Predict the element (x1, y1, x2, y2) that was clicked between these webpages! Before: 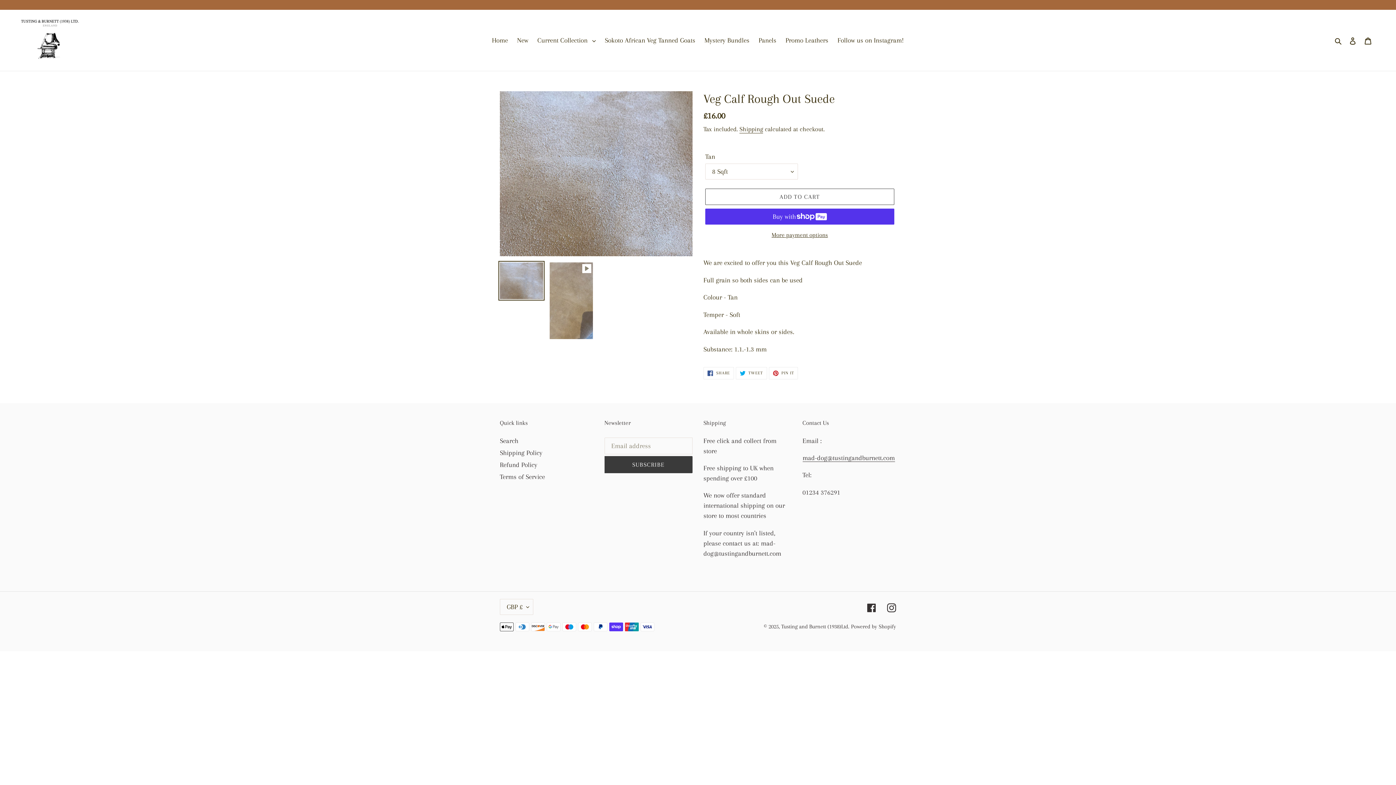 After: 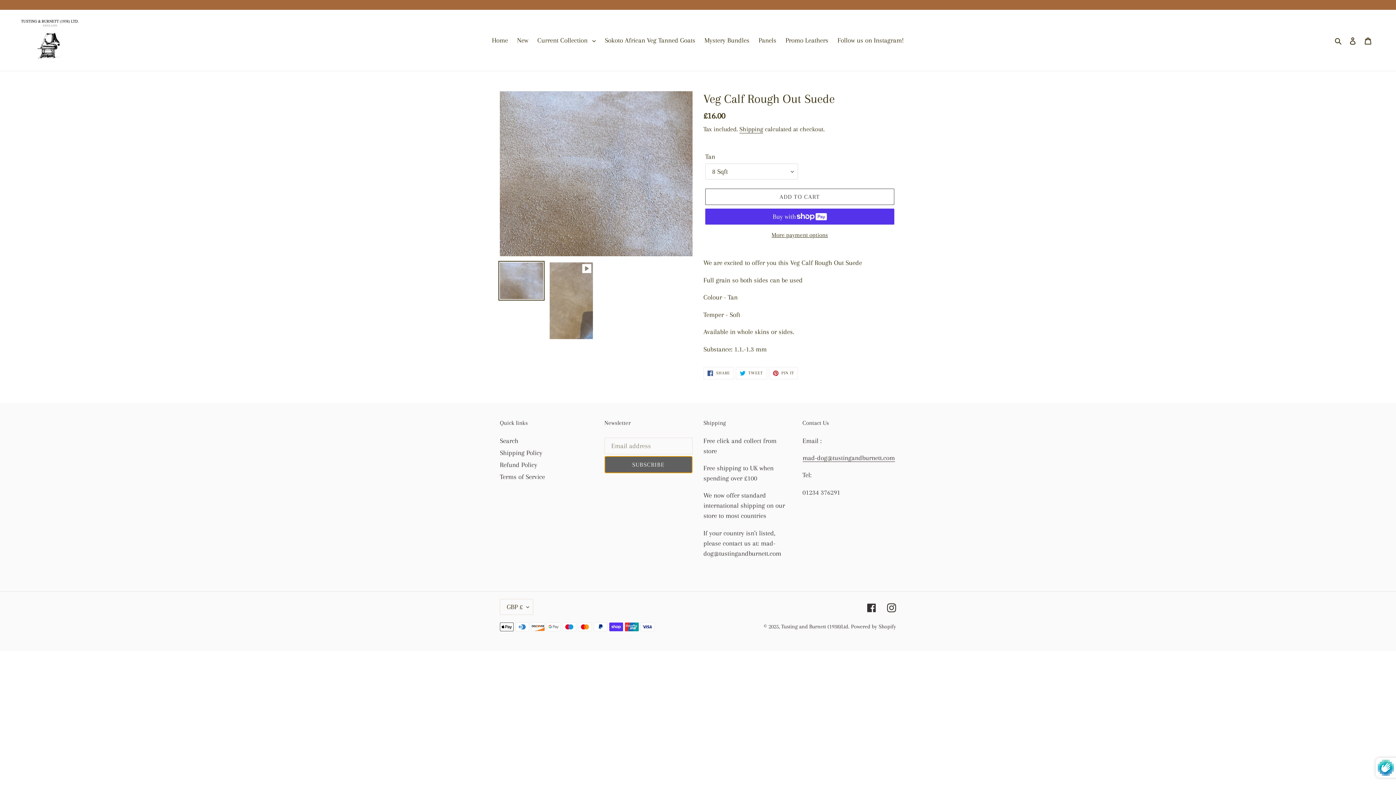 Action: bbox: (604, 456, 692, 473) label: SUBSCRIBE